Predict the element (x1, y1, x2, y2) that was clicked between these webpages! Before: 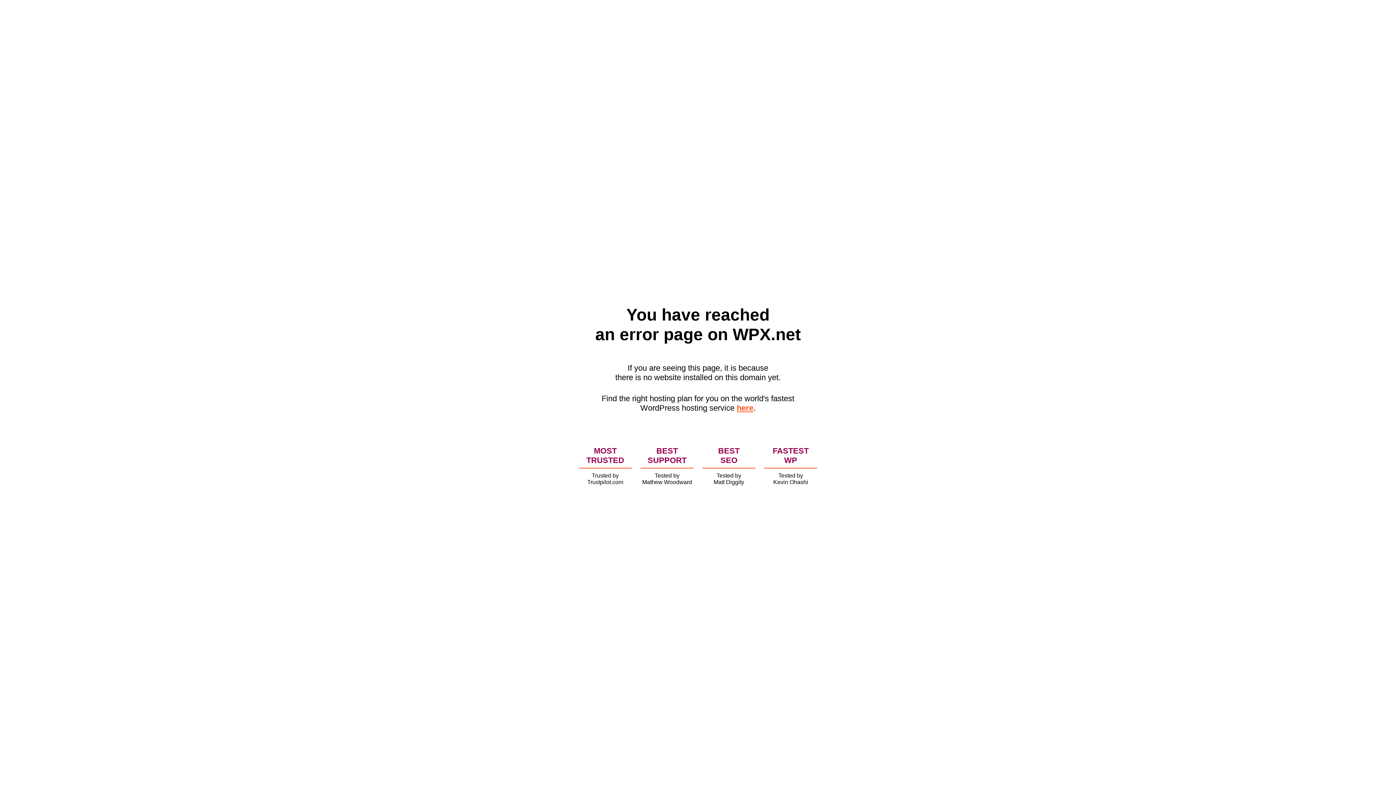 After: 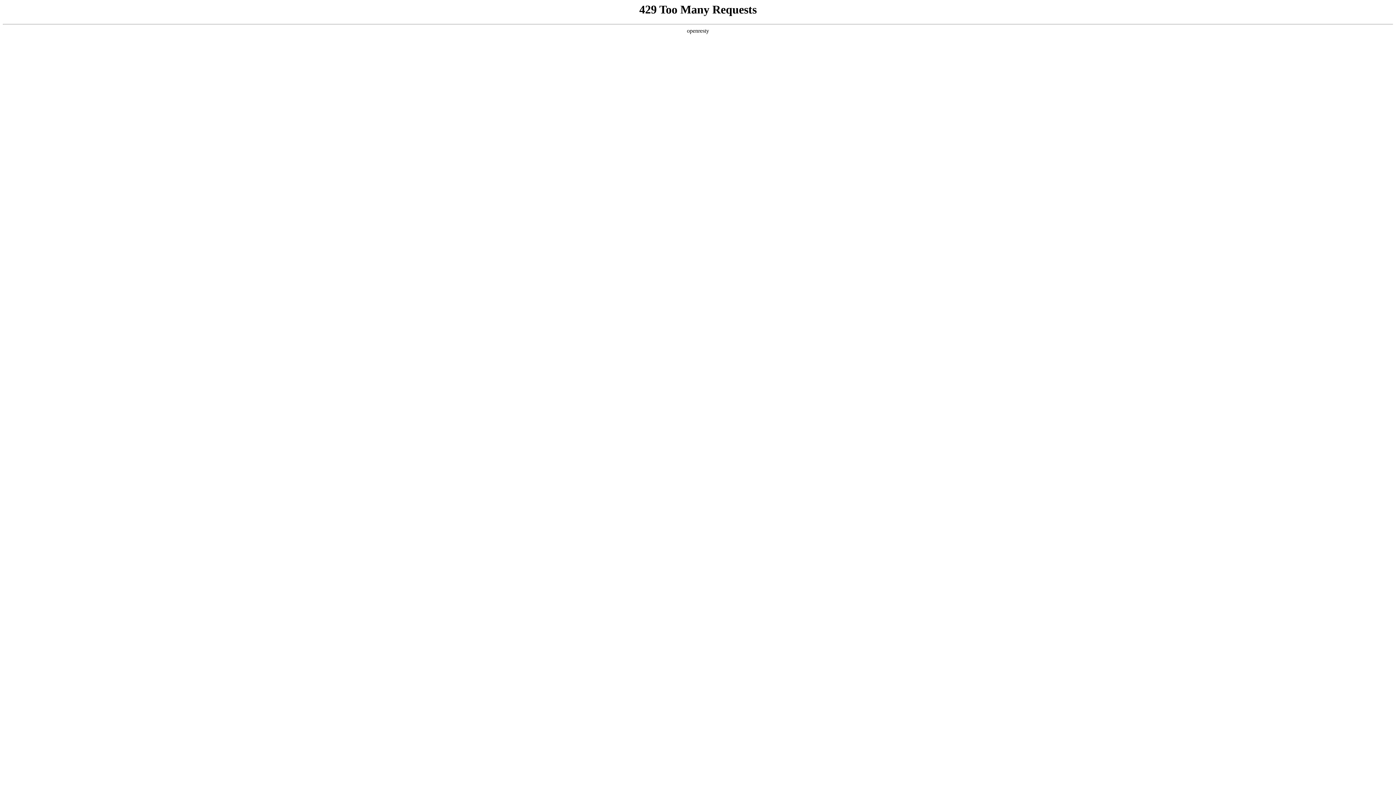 Action: bbox: (736, 403, 753, 412) label: here